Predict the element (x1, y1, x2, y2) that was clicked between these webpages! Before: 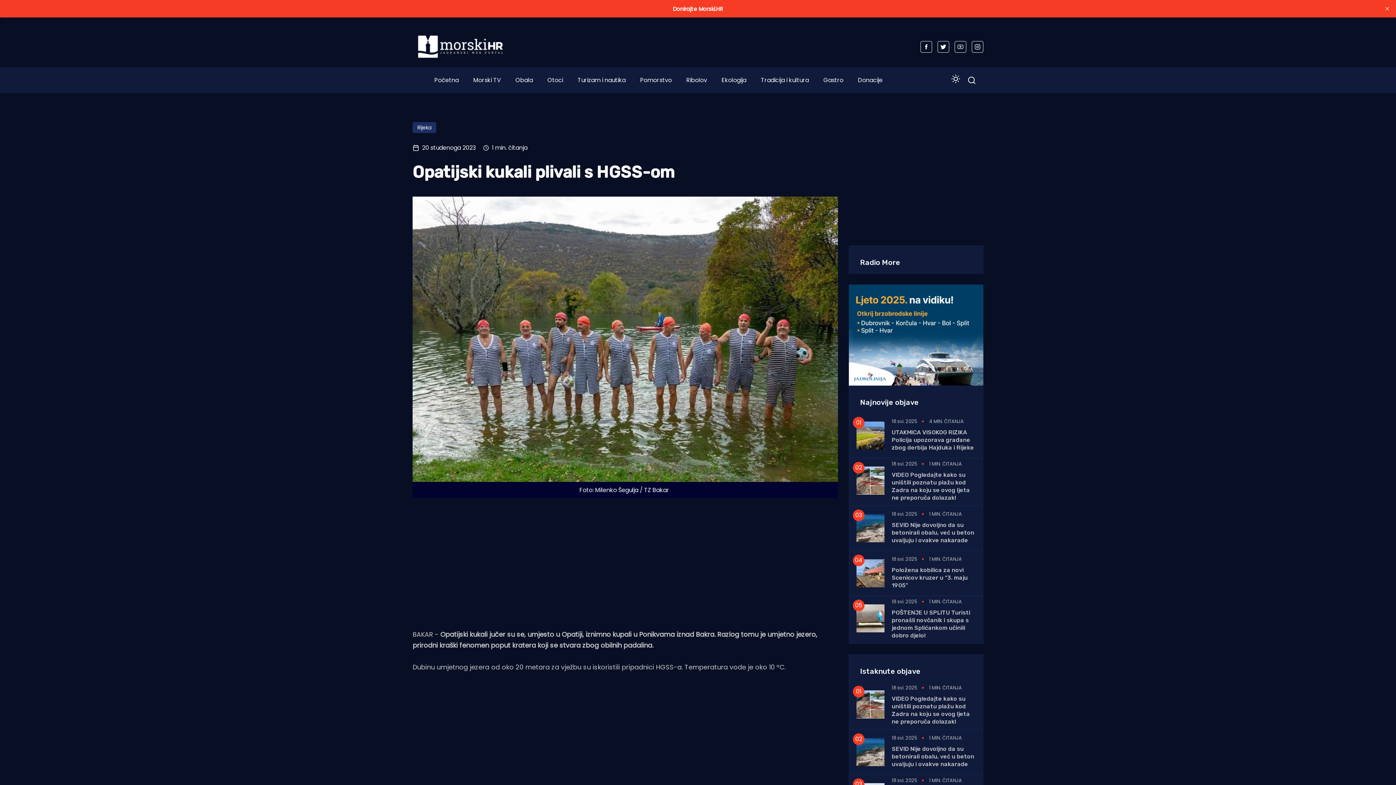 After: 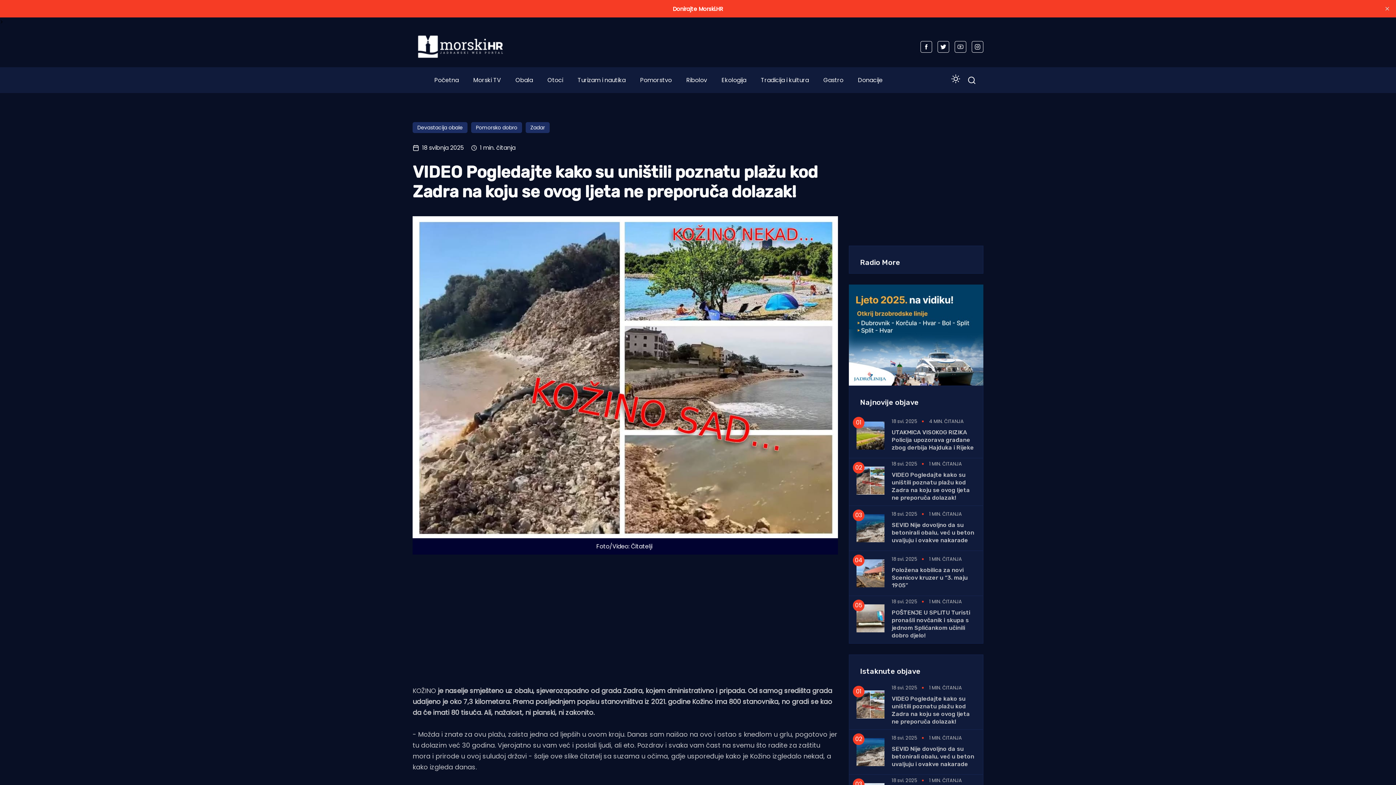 Action: bbox: (856, 363, 884, 371)